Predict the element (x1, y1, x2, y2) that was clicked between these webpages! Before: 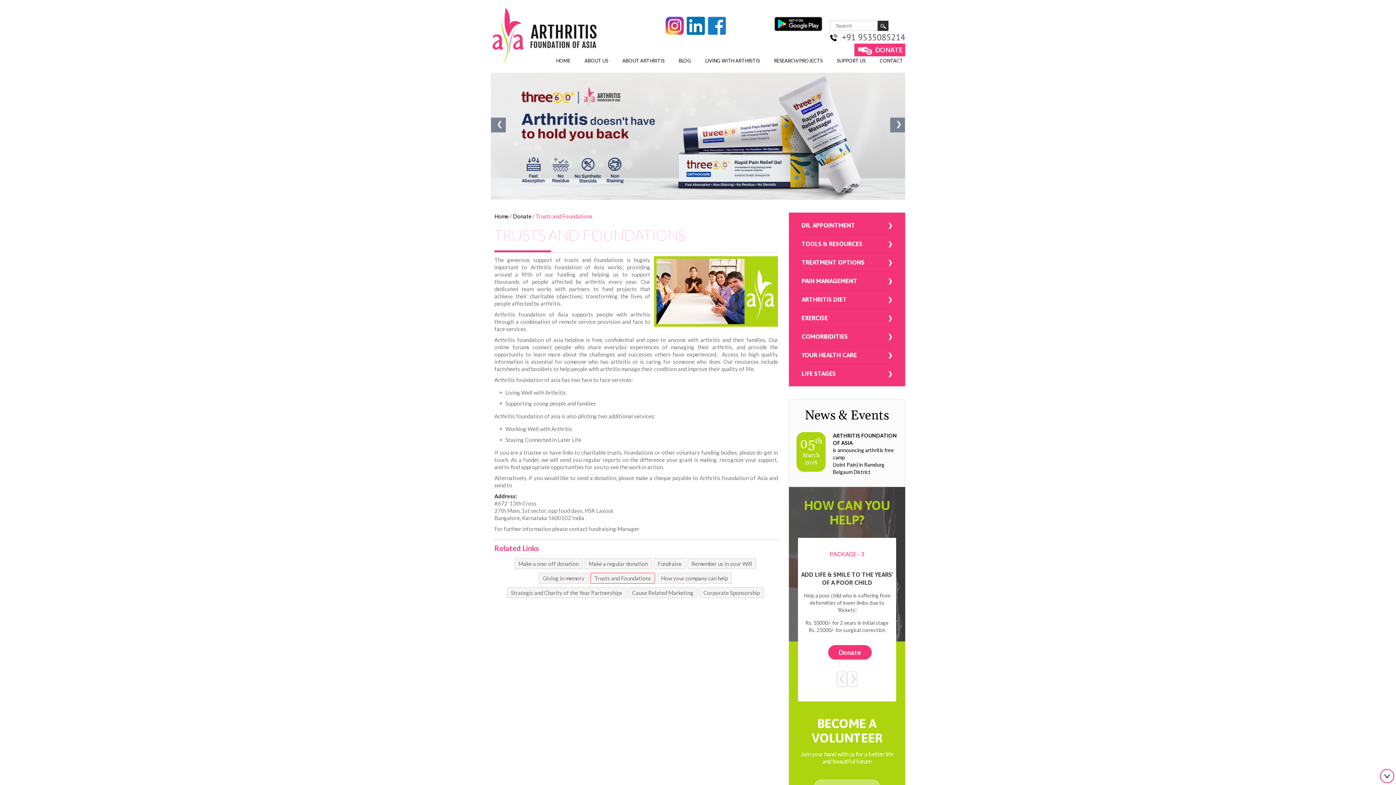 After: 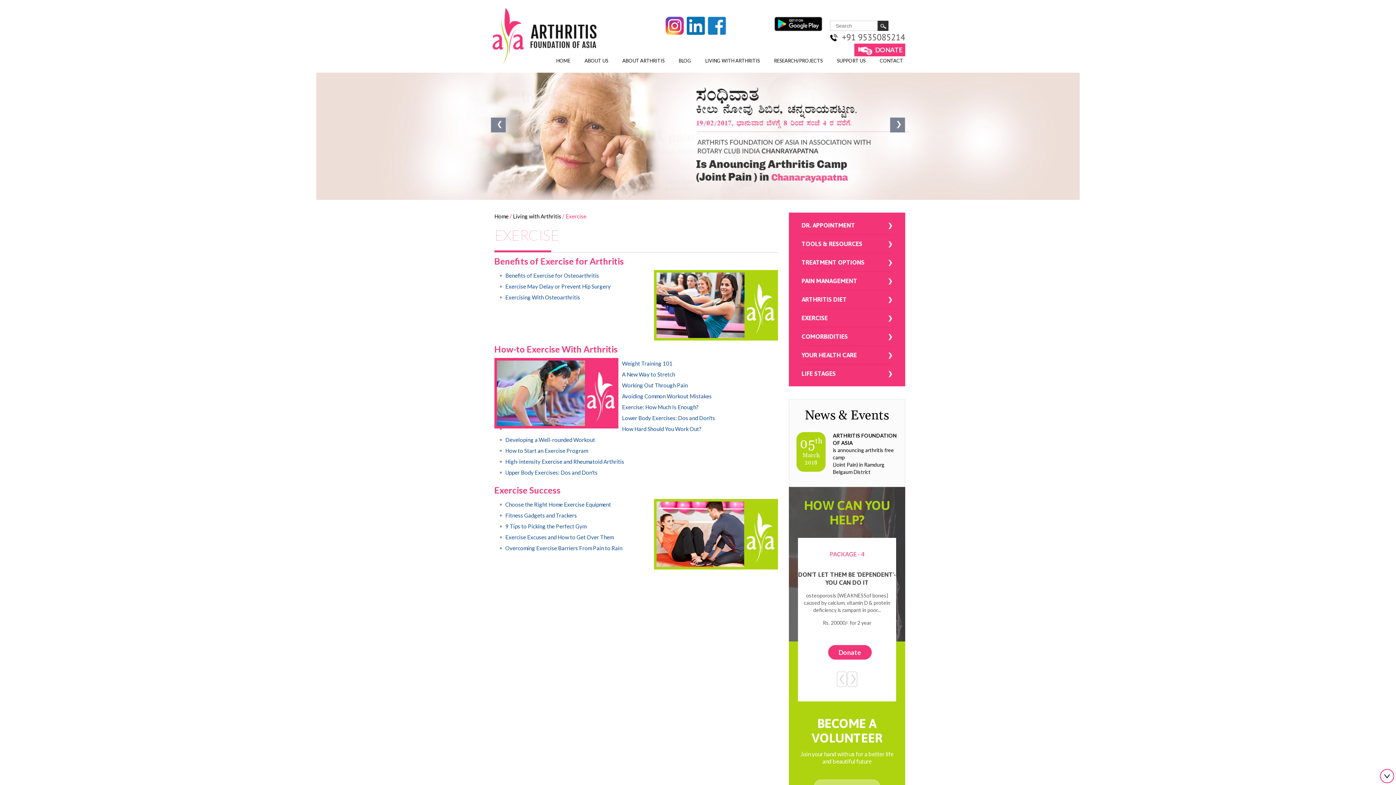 Action: label: EXERCISE bbox: (801, 309, 892, 327)